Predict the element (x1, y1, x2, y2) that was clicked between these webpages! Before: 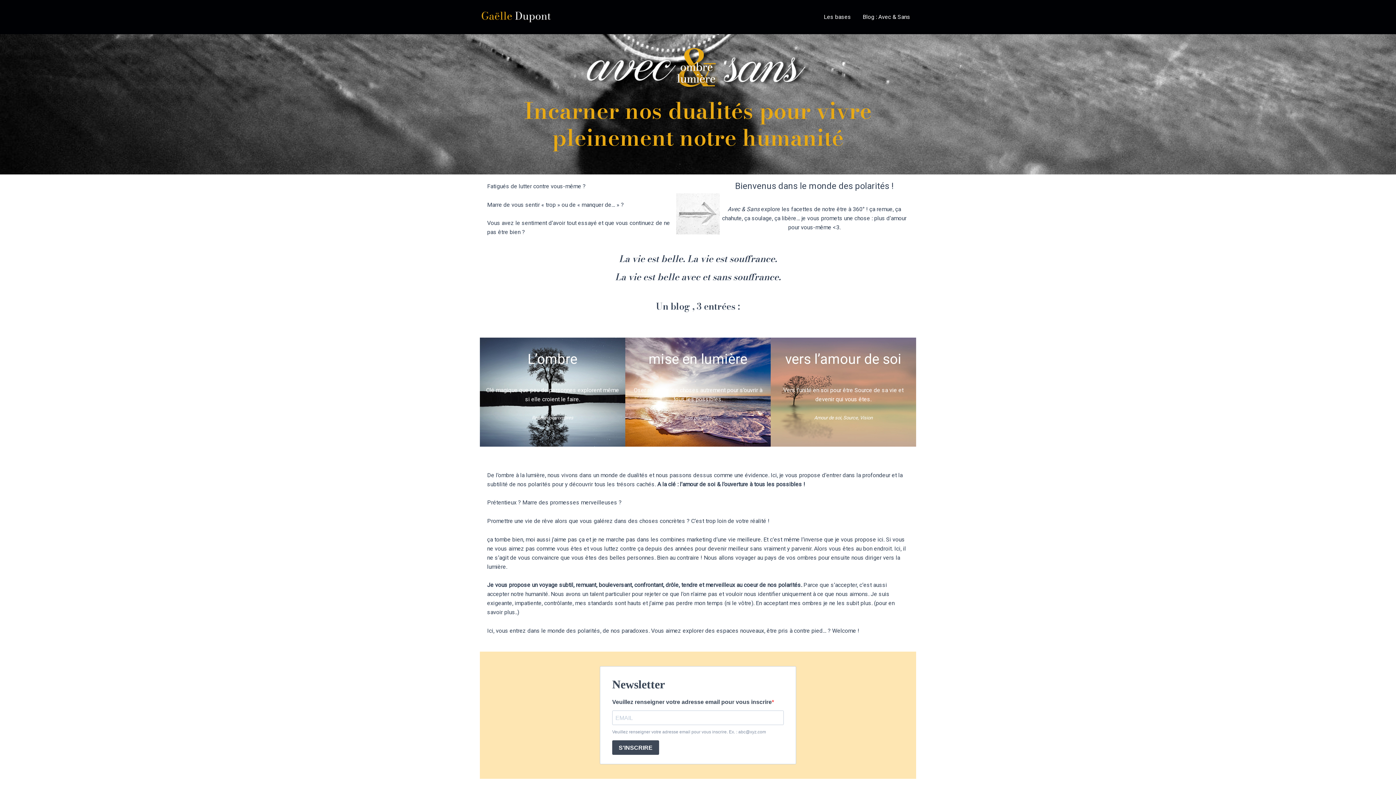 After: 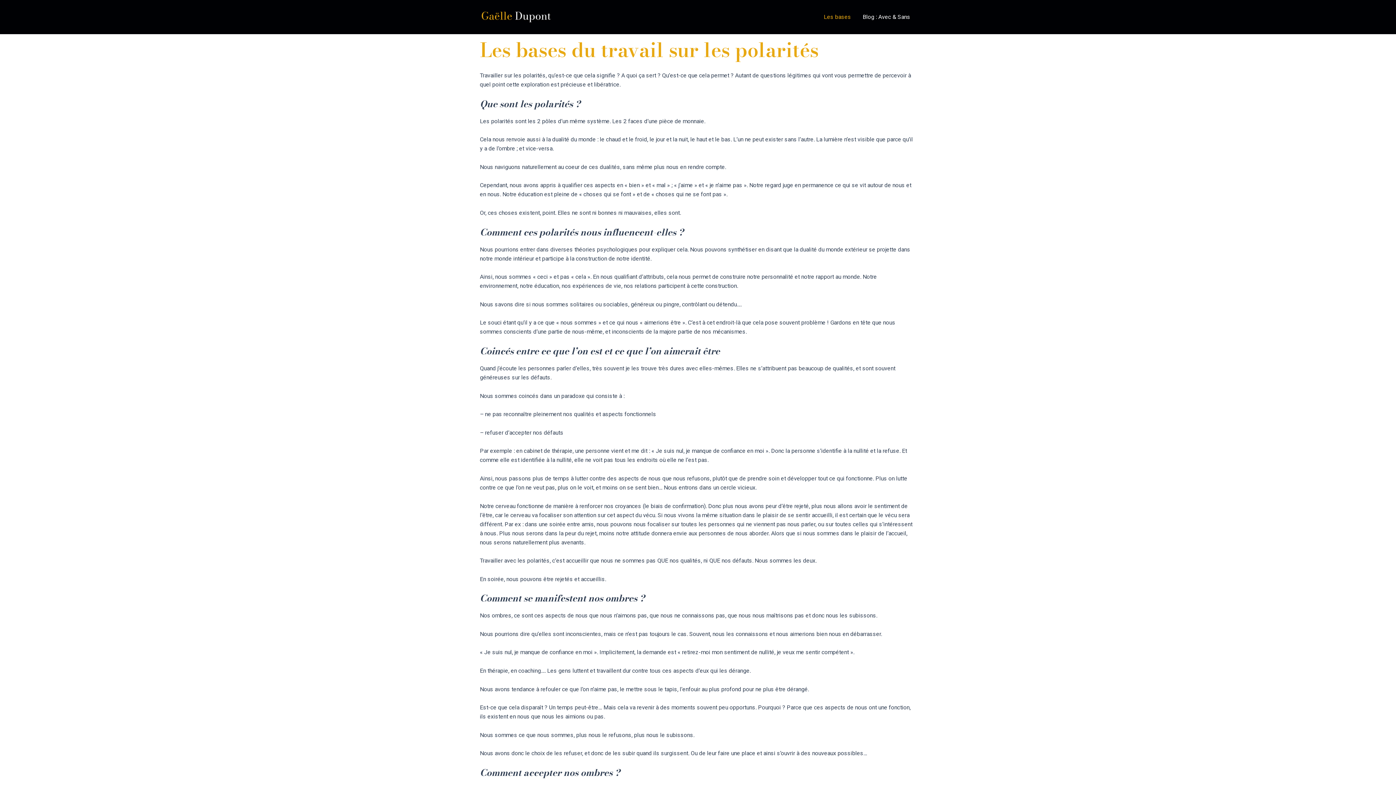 Action: label: Les bases bbox: (818, 2, 857, 31)